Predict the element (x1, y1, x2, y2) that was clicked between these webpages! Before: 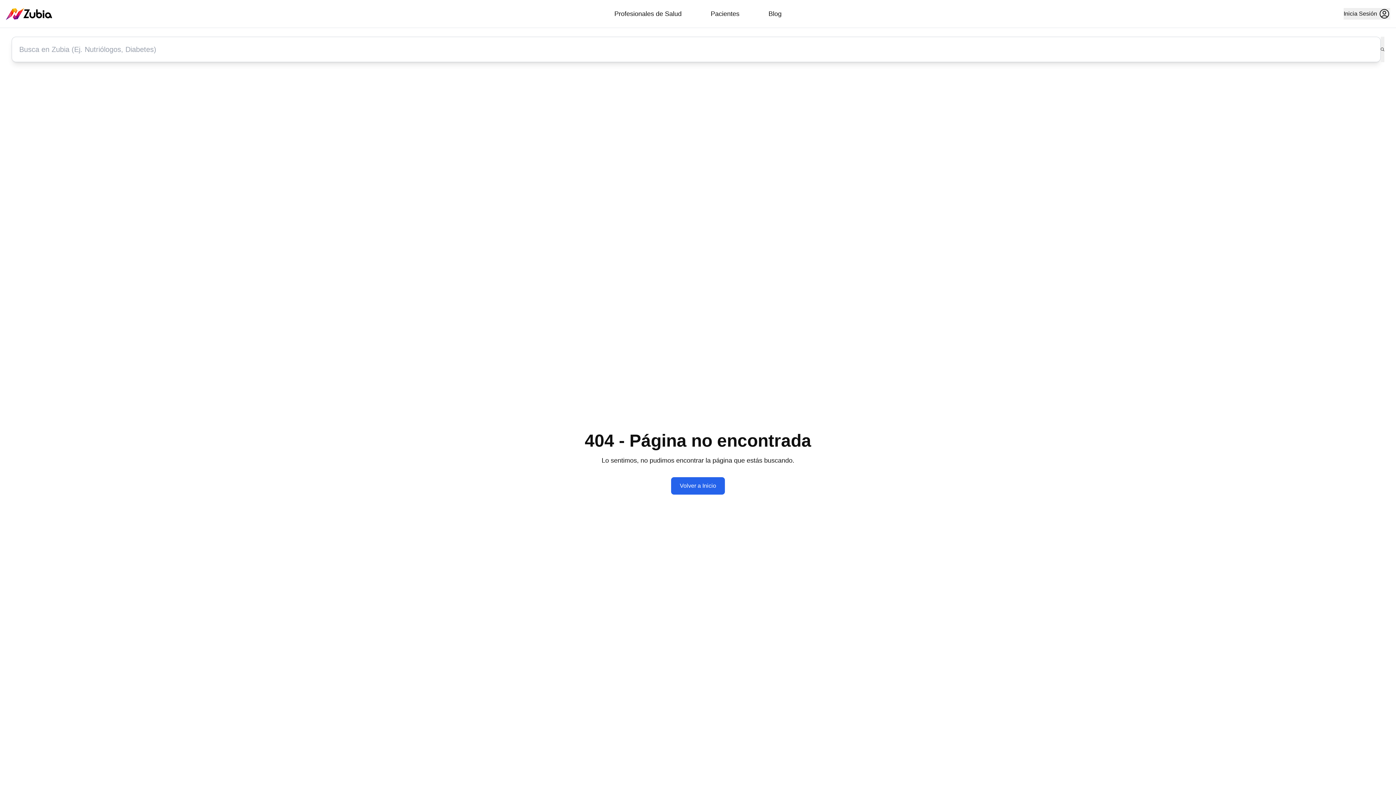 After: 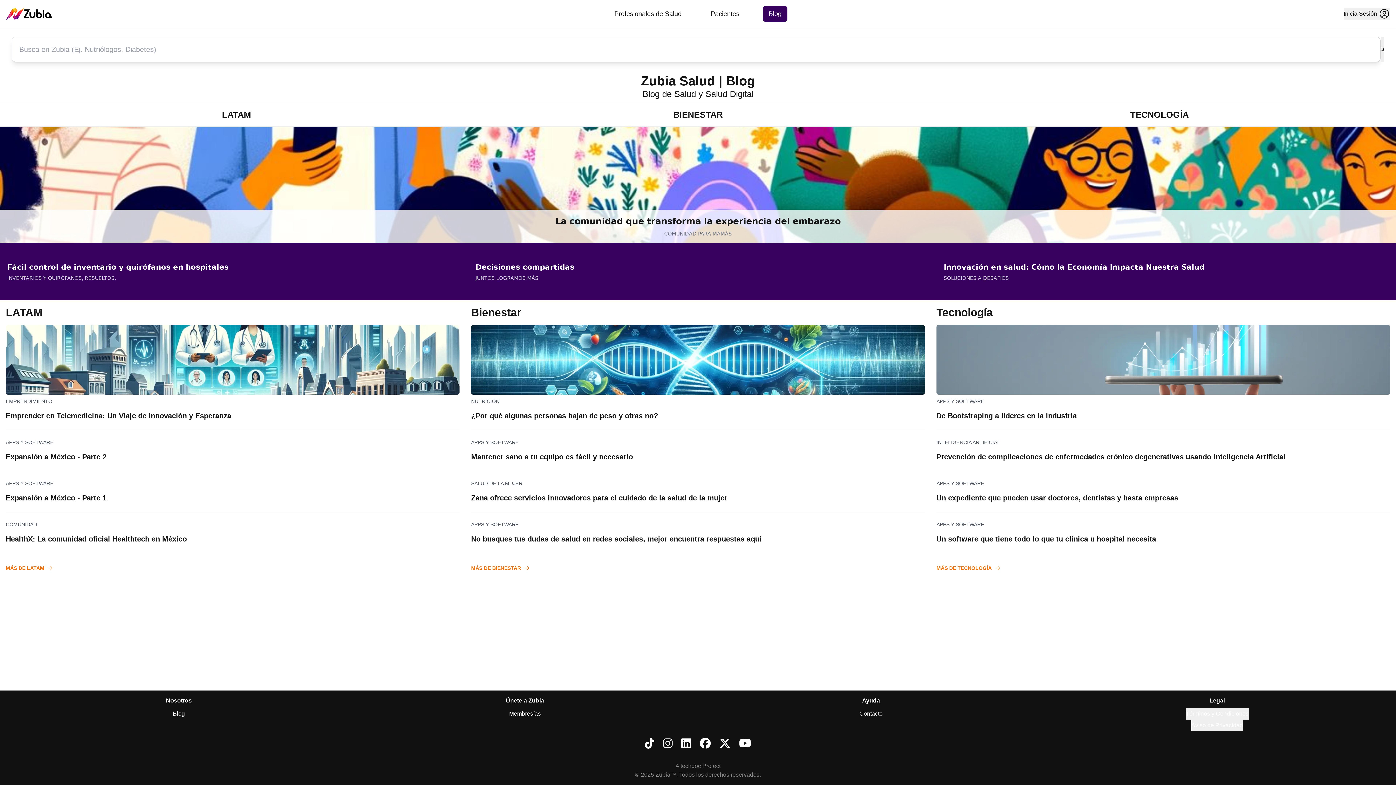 Action: label: Blog bbox: (762, 5, 787, 21)